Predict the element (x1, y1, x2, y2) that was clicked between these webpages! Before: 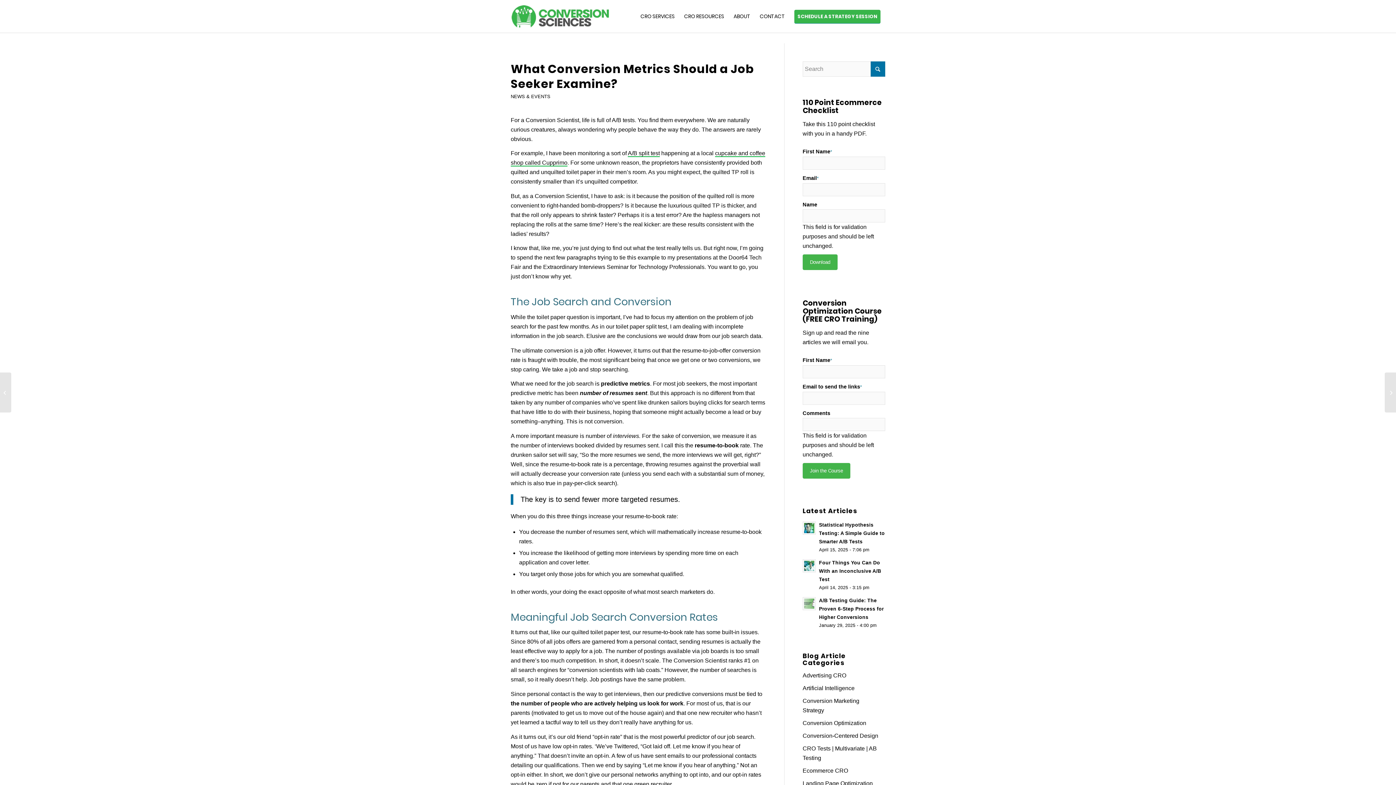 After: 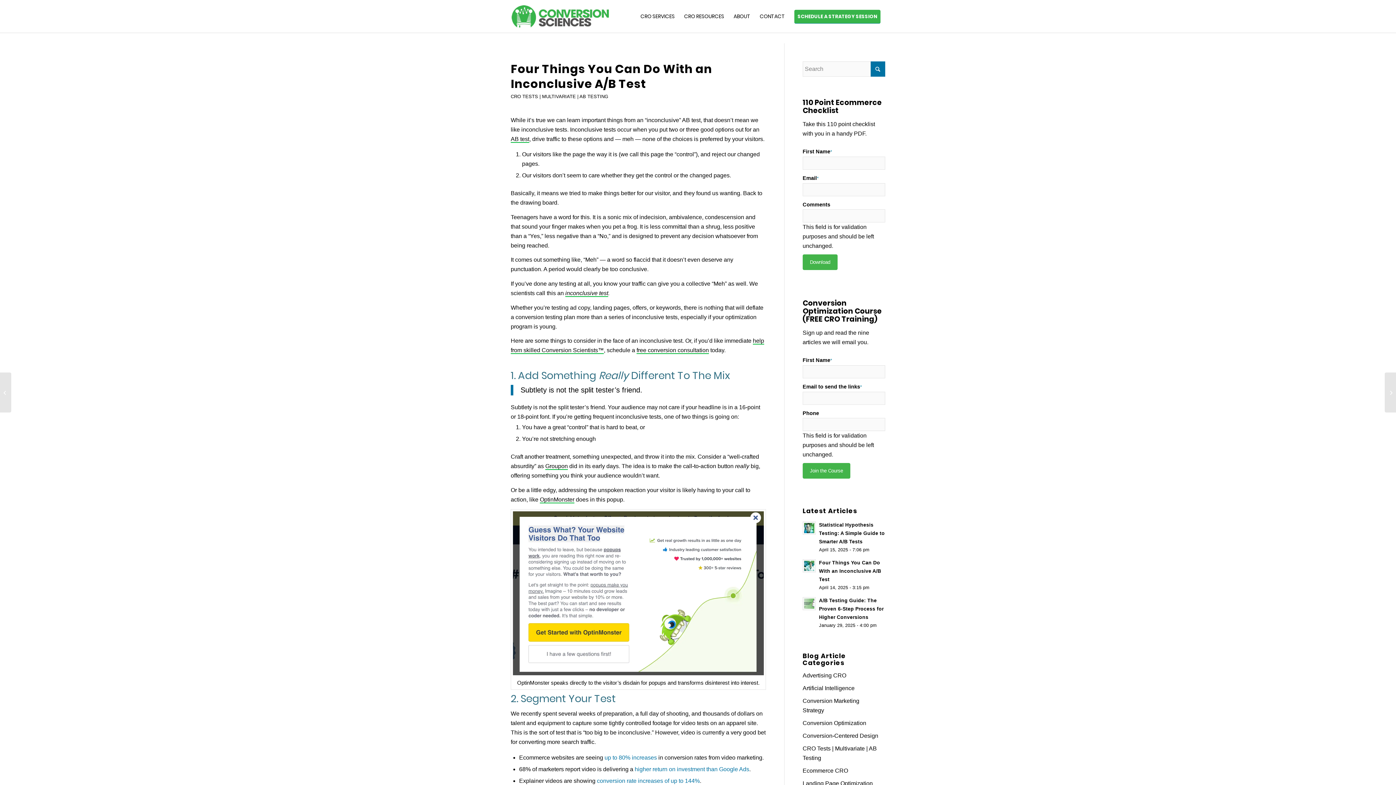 Action: label: Four Things You Can Do With an Inconclusive A/B Test bbox: (819, 560, 881, 582)